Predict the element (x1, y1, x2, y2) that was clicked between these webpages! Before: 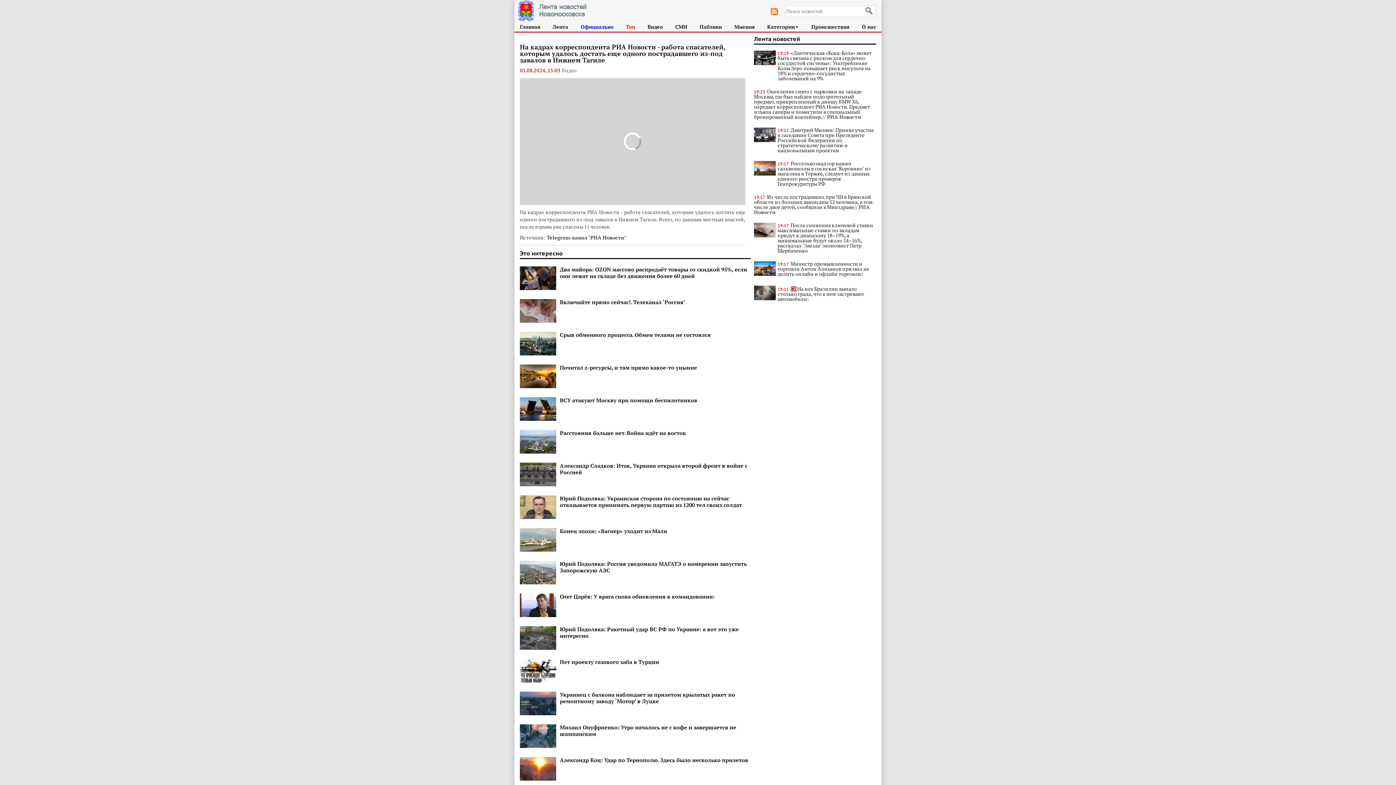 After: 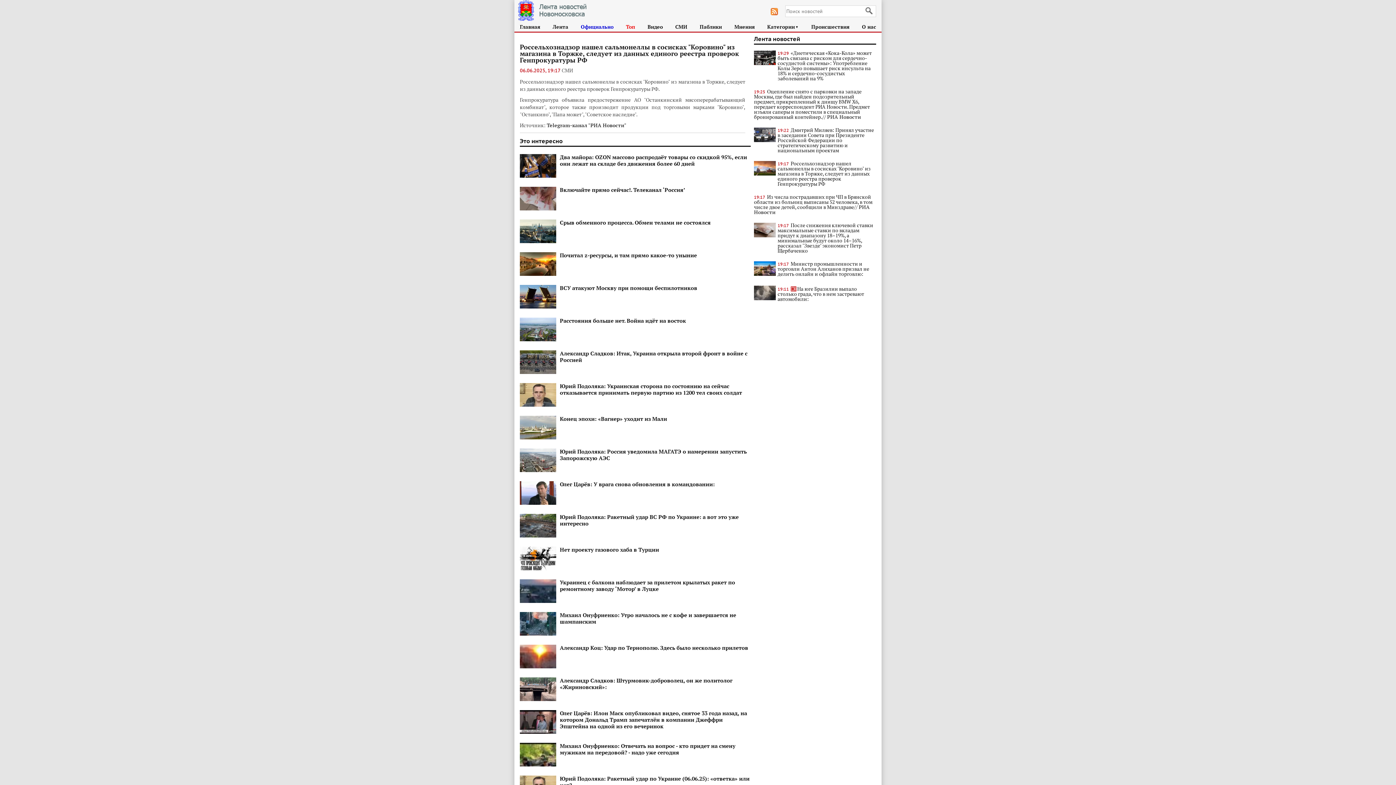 Action: bbox: (754, 161, 776, 175)